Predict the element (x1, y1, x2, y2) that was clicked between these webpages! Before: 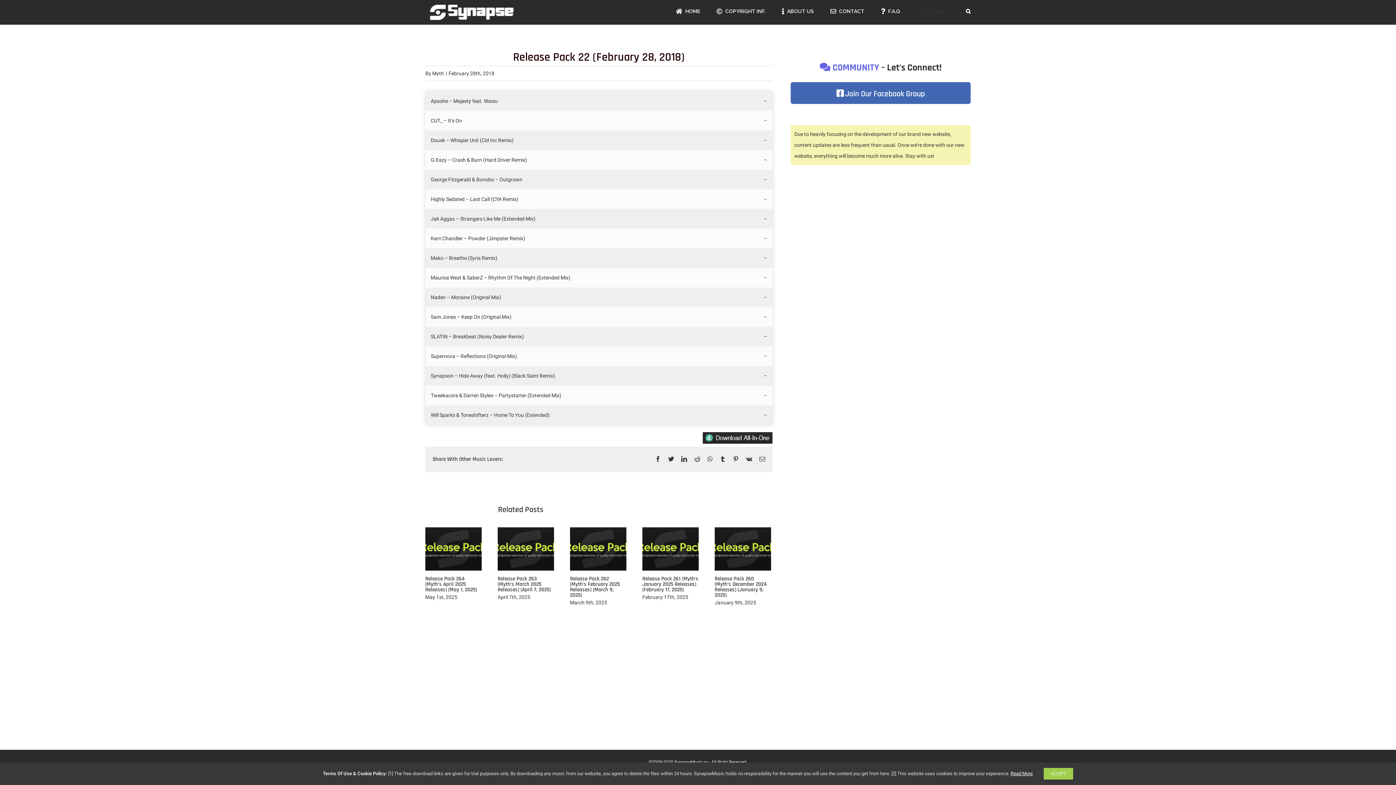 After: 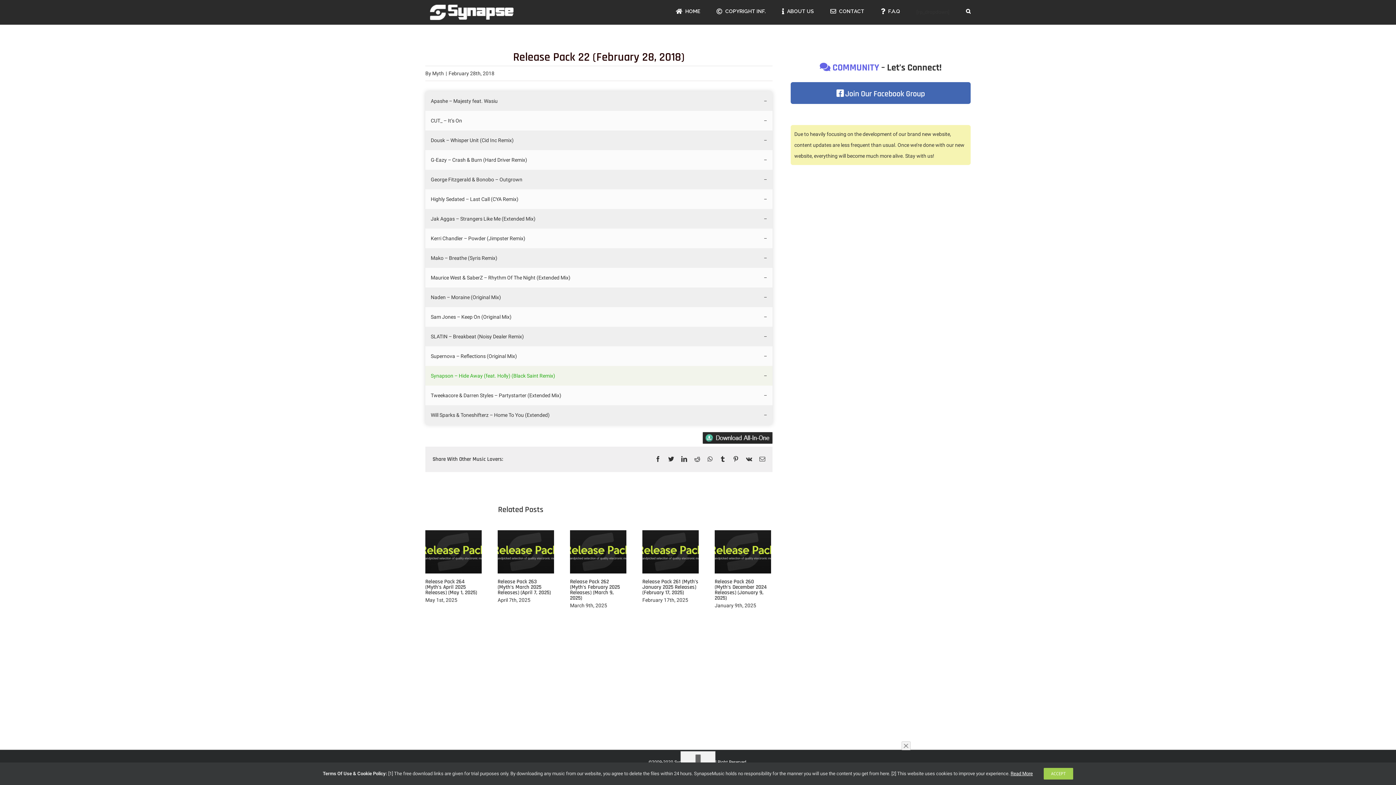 Action: label: Synapson – Hide Away (feat. Holly) (Black Saint Remix) bbox: (430, 373, 555, 378)